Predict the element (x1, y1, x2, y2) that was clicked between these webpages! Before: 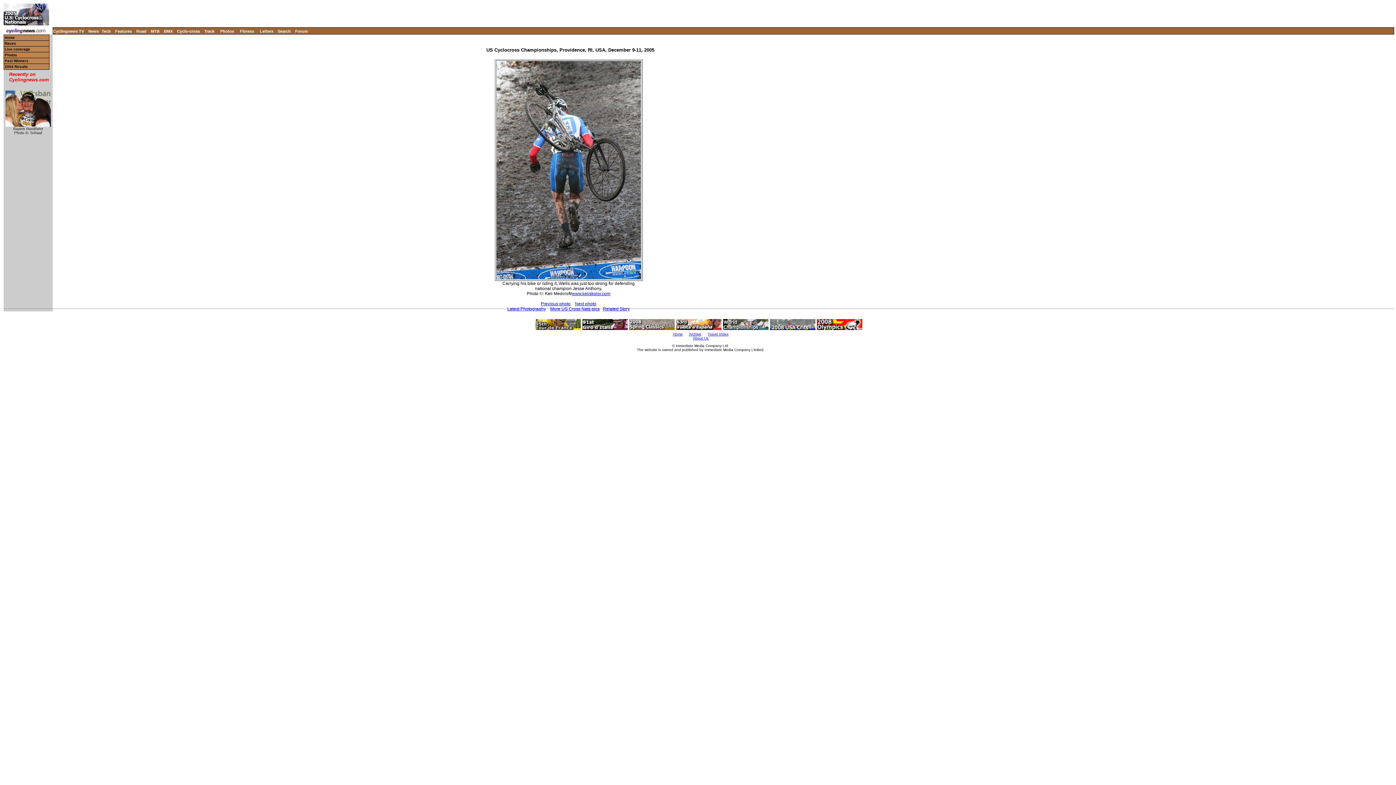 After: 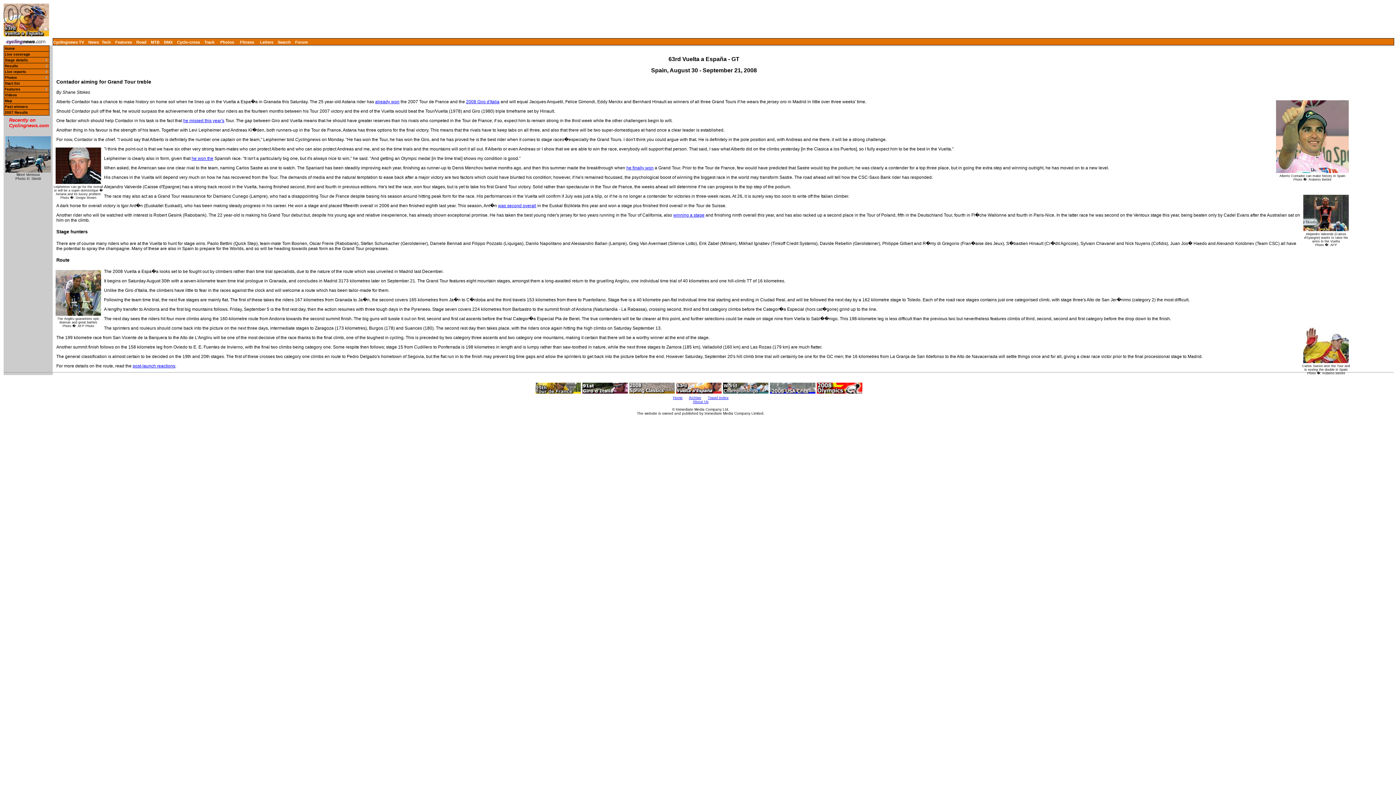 Action: bbox: (676, 325, 721, 332)